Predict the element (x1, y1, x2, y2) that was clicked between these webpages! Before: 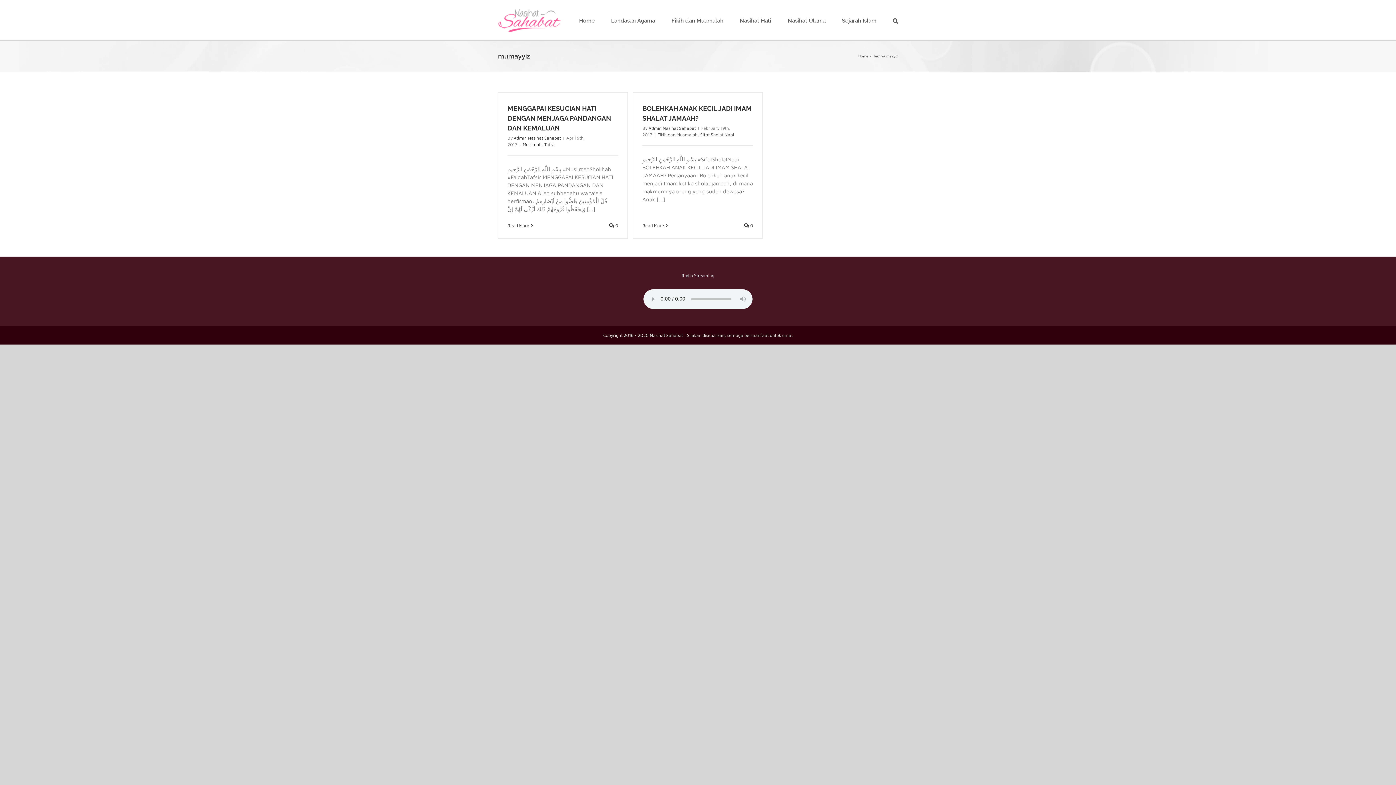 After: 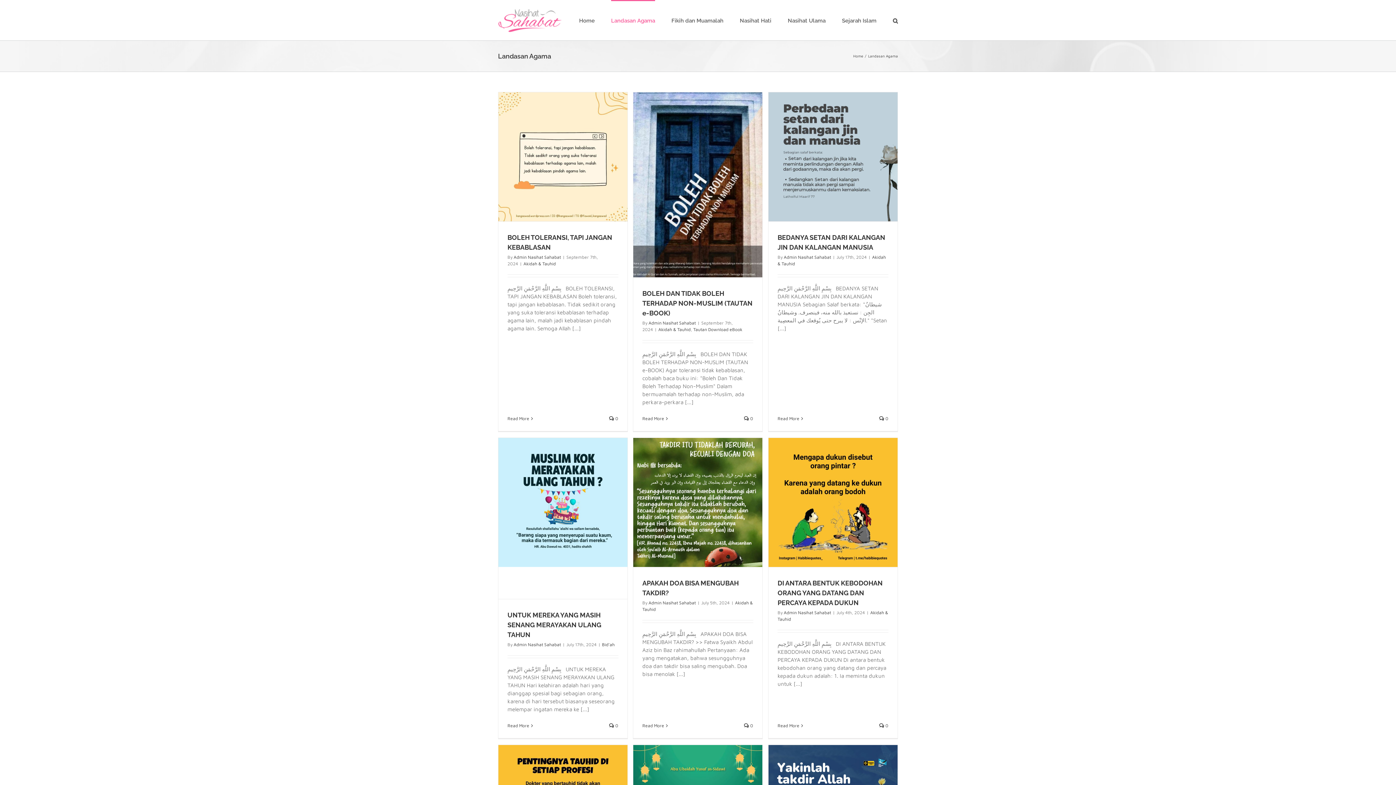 Action: bbox: (611, 0, 655, 40) label: Landasan Agama